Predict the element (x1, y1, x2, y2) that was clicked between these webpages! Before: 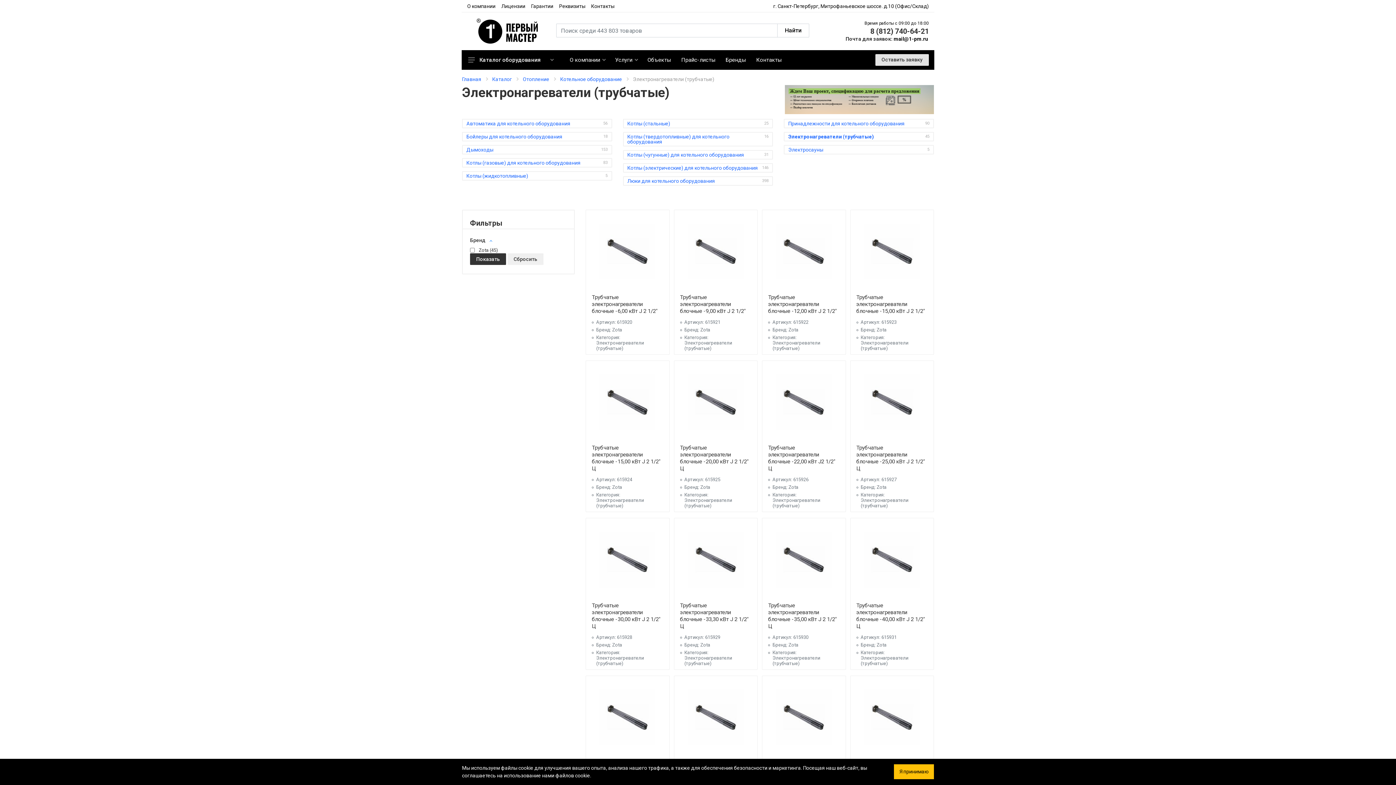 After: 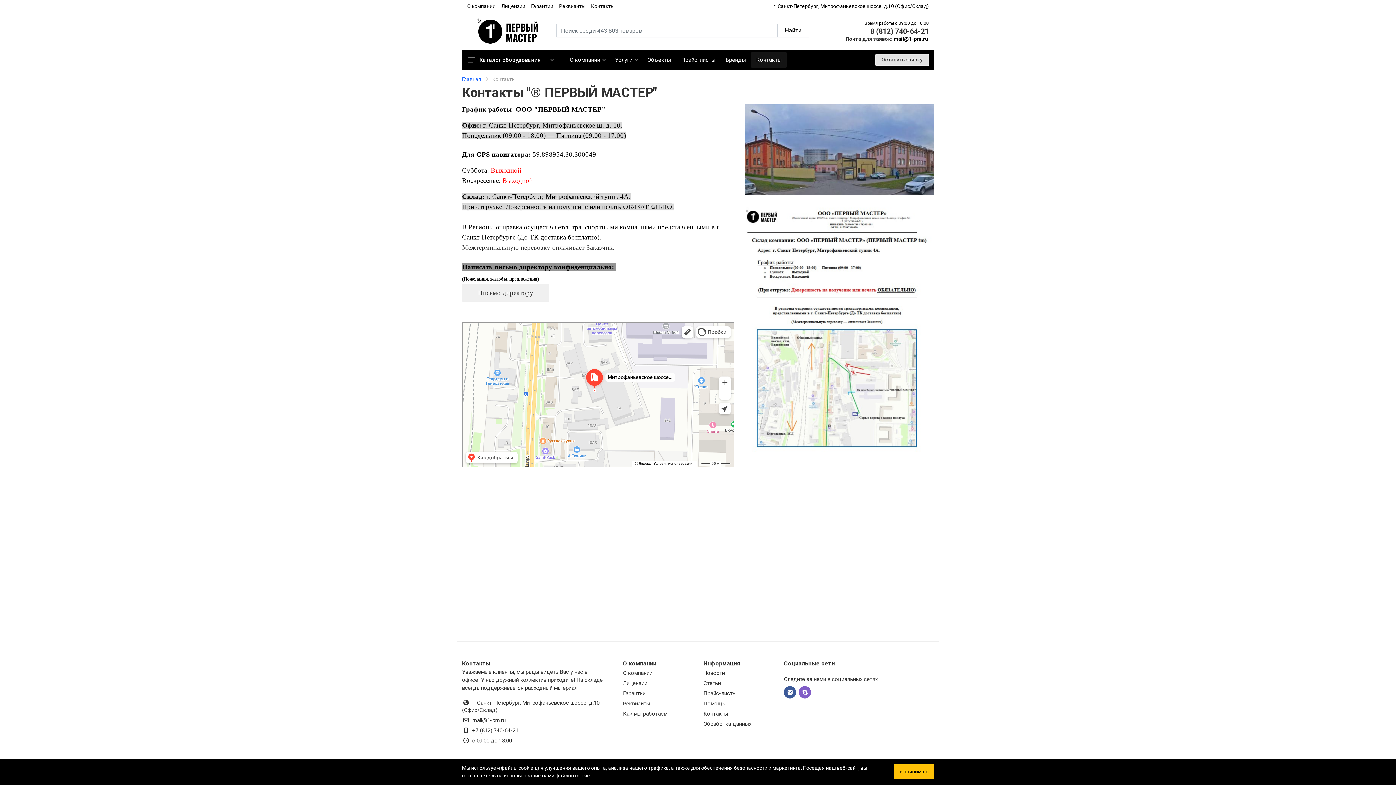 Action: bbox: (591, 3, 614, 8) label: Контакты